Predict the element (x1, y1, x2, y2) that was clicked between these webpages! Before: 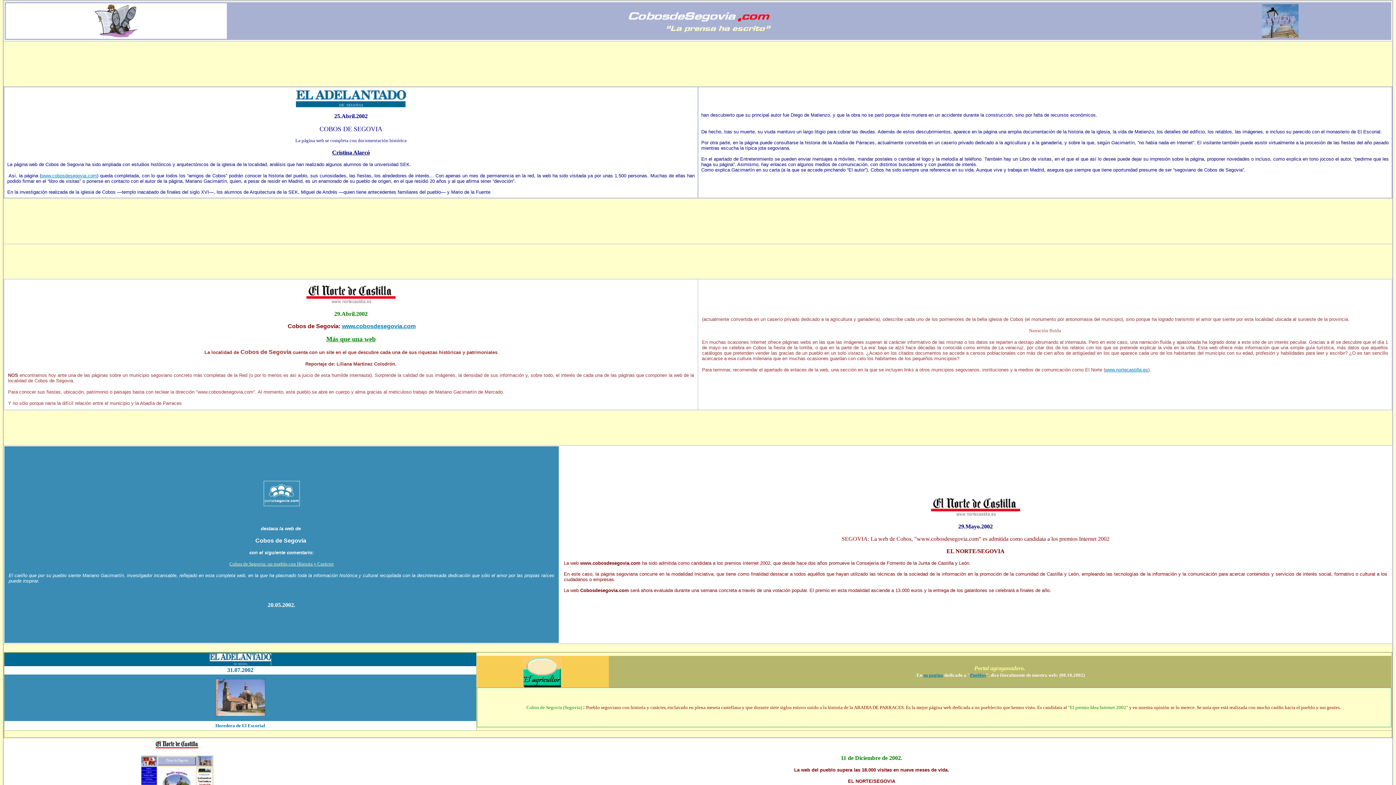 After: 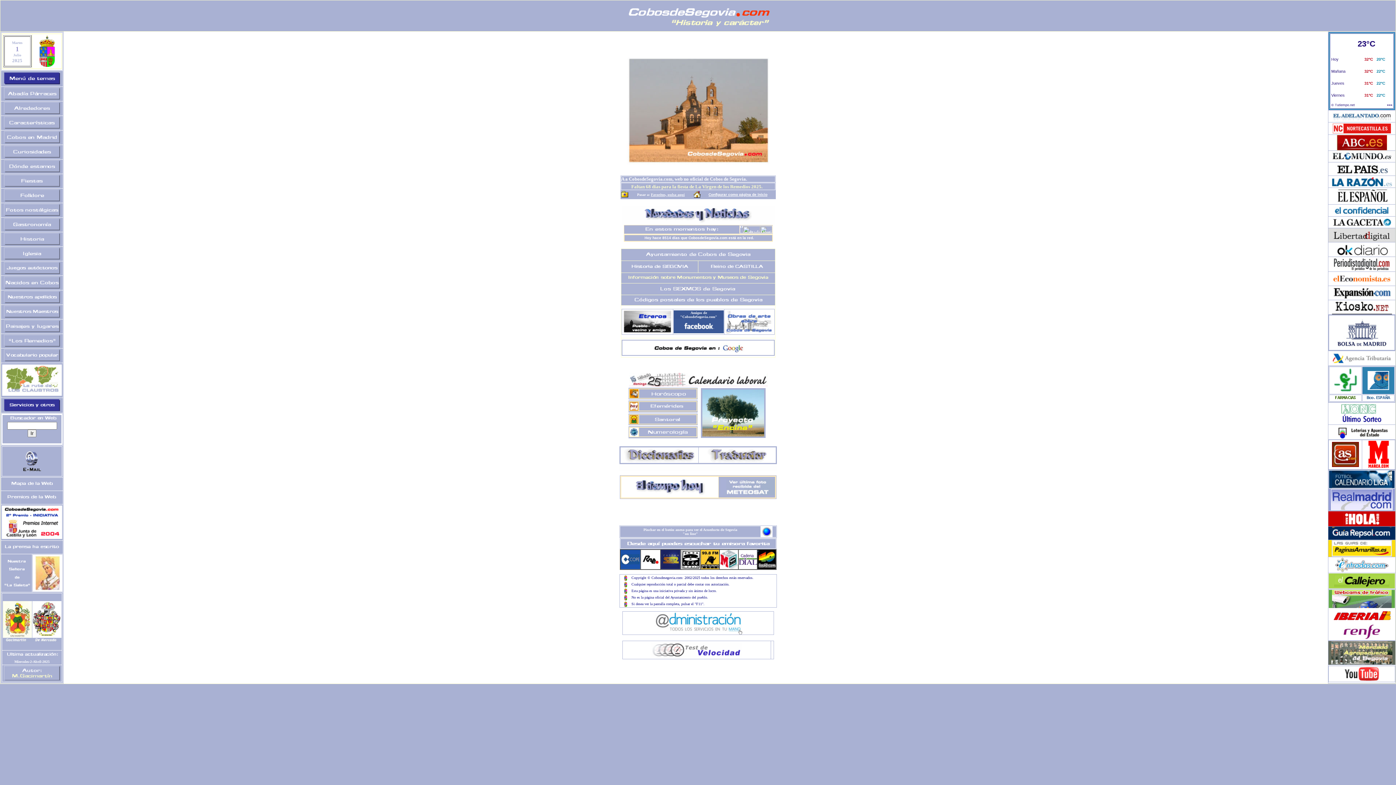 Action: bbox: (342, 323, 415, 329) label: www.cobosdesegovia.com